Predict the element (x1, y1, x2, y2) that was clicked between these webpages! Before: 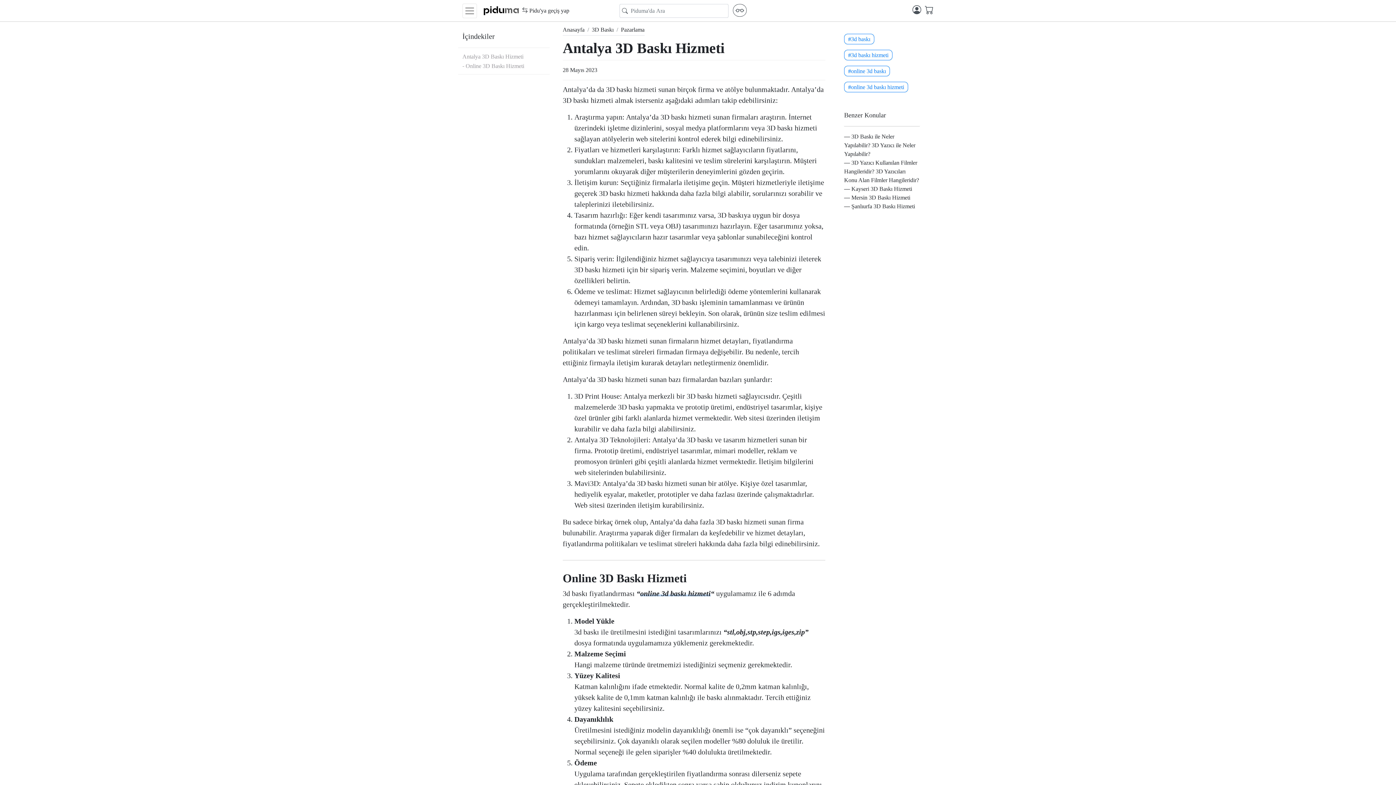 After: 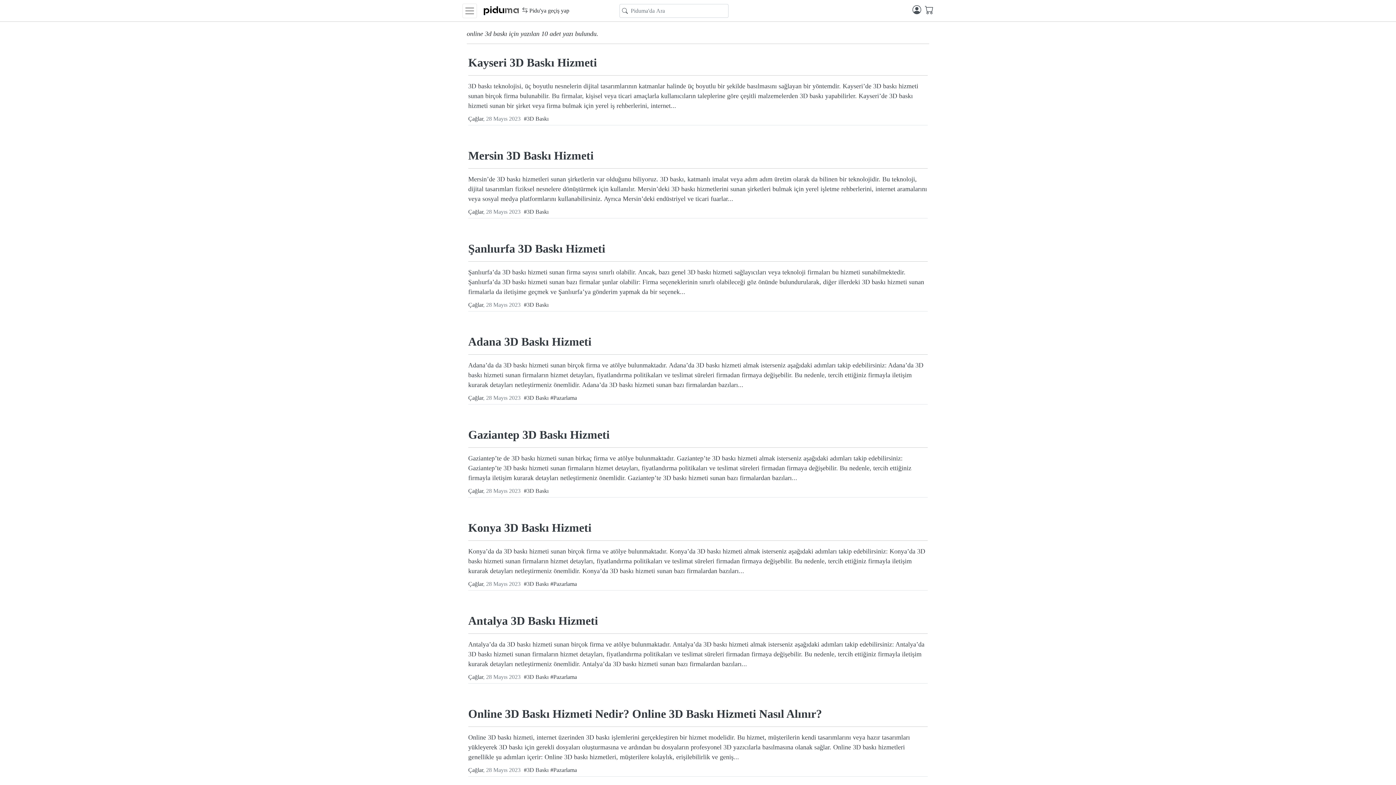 Action: label: #online 3d baskı bbox: (844, 65, 890, 76)